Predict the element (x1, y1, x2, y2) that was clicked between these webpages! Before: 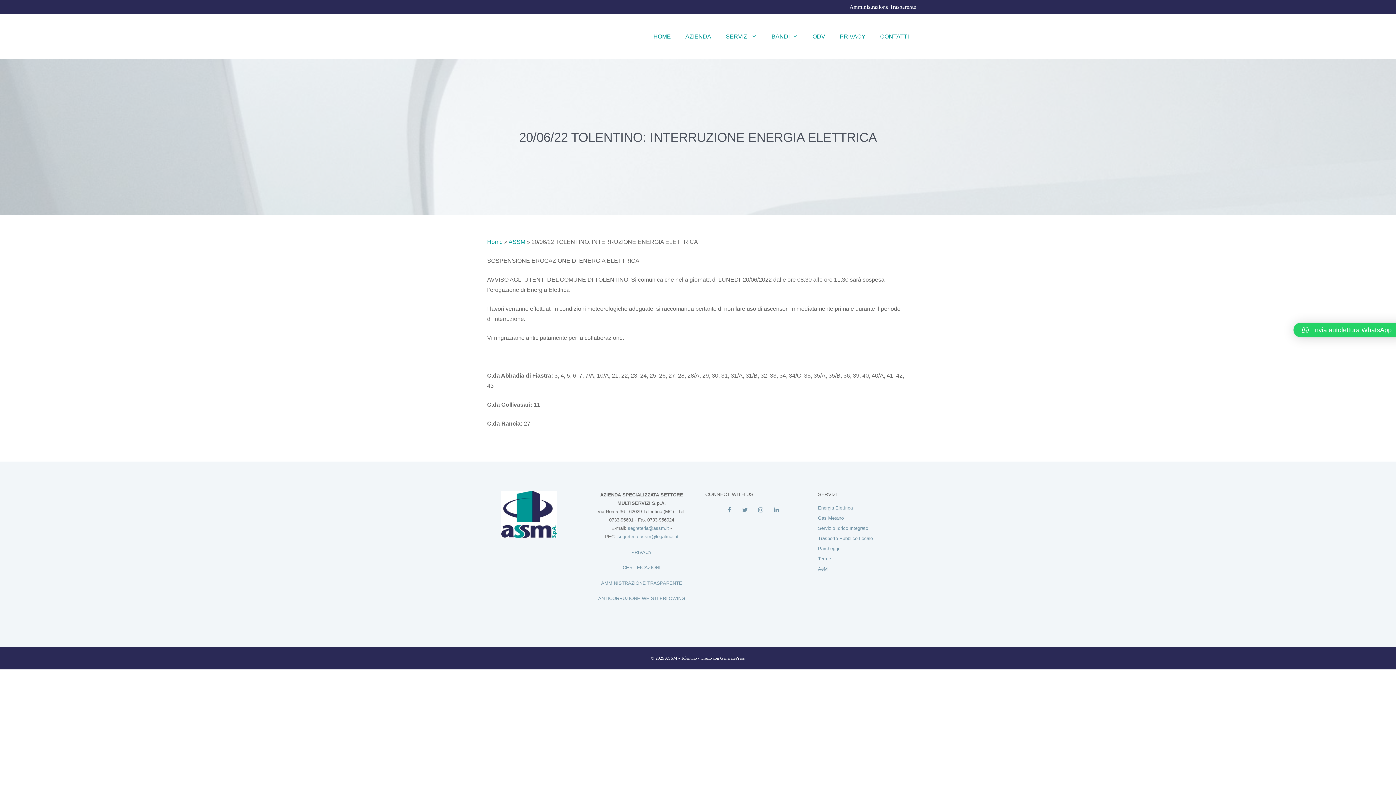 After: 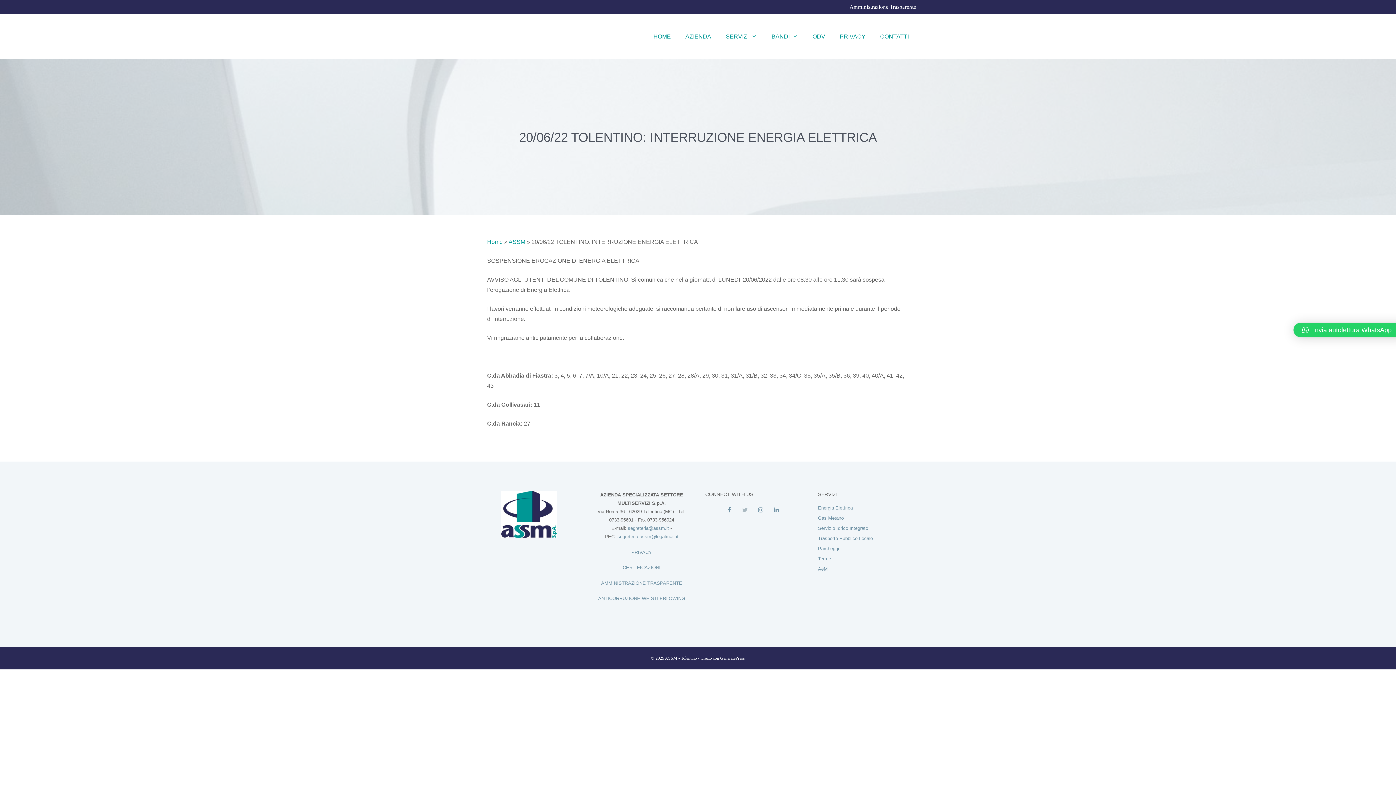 Action: label: Twitter bbox: (738, 504, 751, 517)